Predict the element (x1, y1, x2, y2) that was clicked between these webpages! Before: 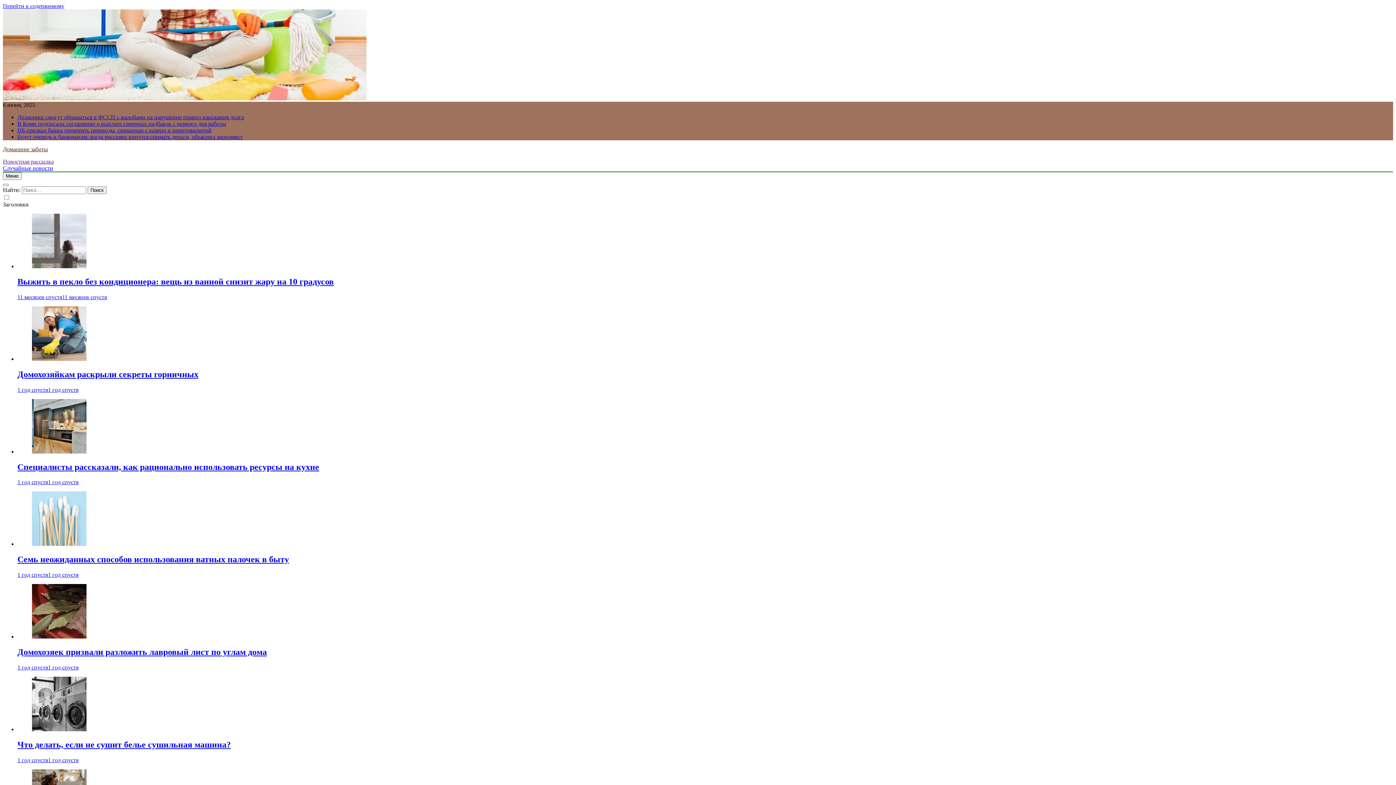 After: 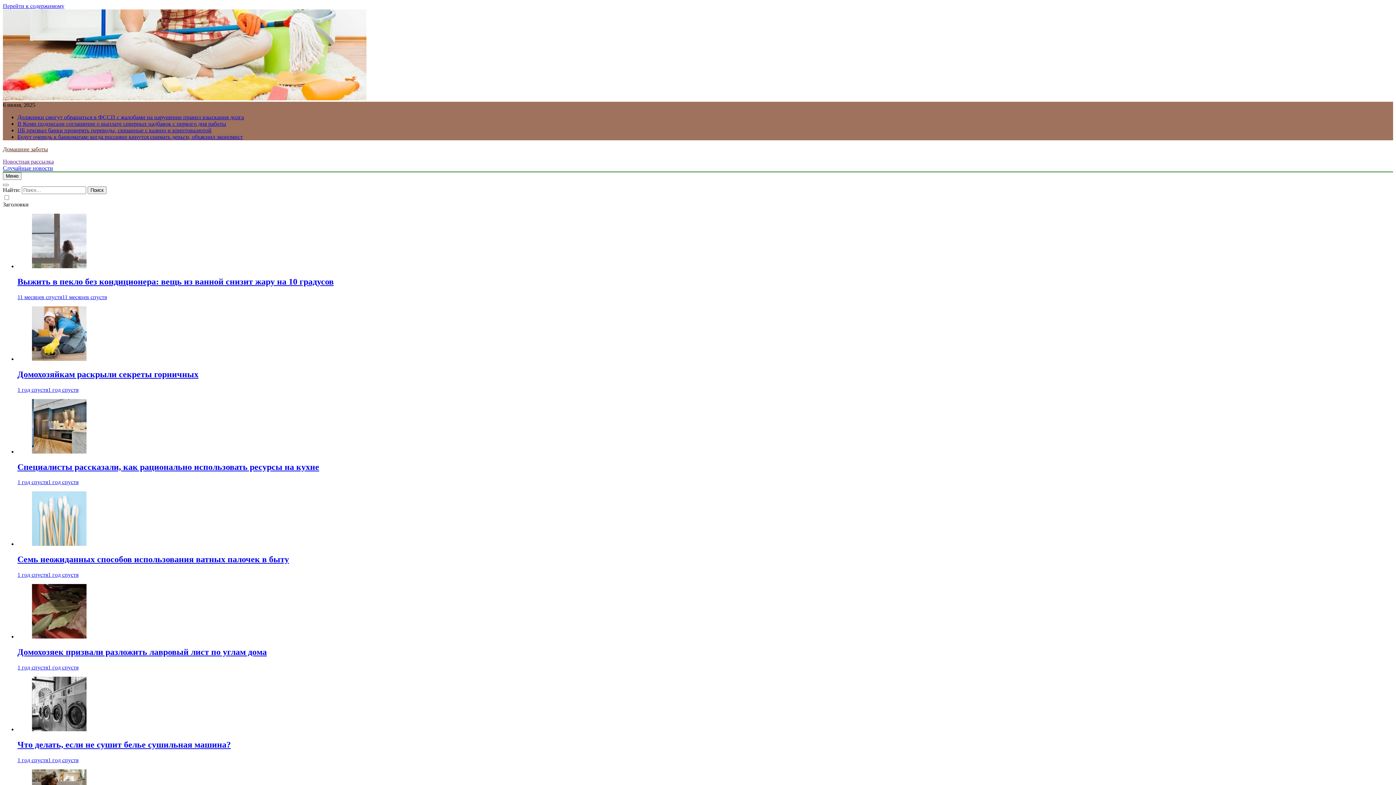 Action: bbox: (2, 158, 53, 164) label: Новостная рассылка